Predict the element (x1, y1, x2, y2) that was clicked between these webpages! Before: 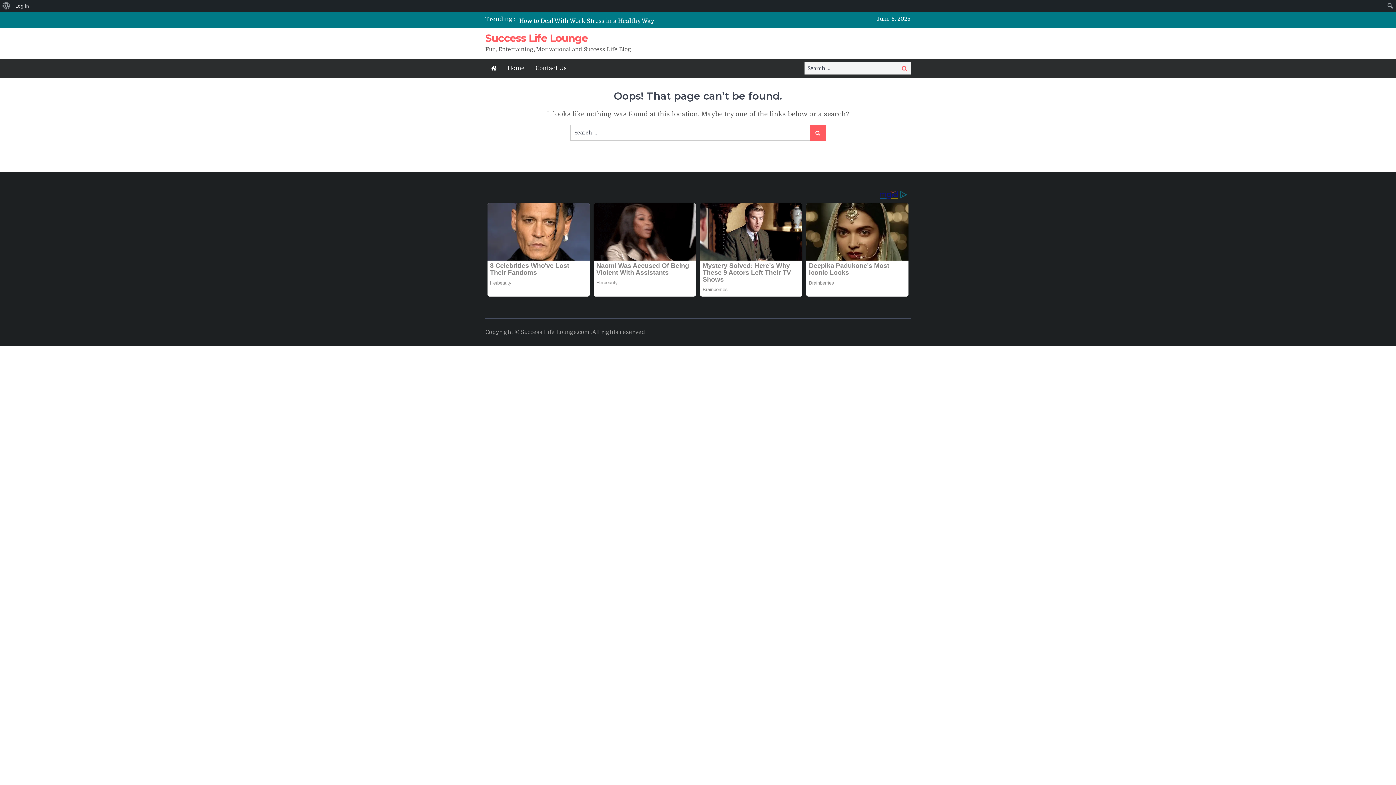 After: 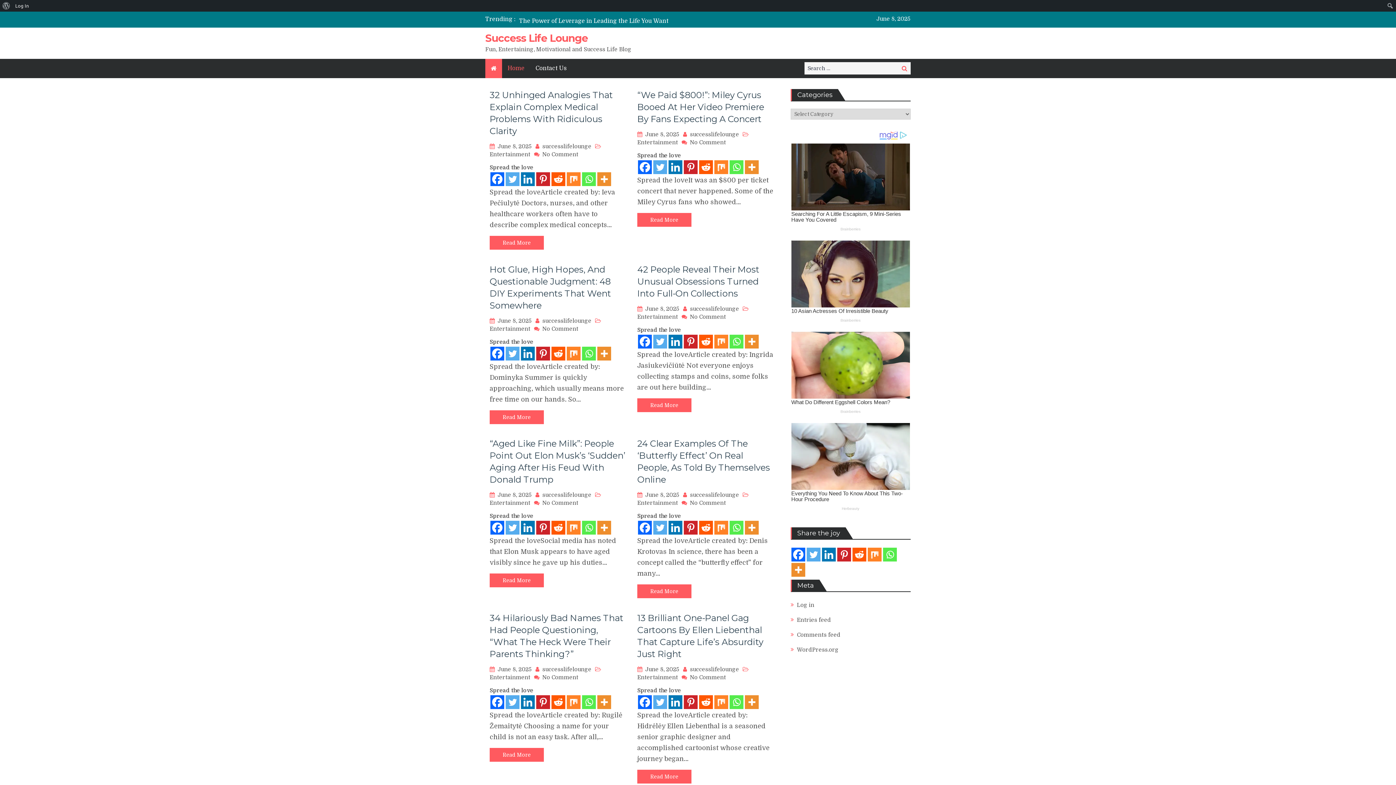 Action: bbox: (485, 58, 502, 78)